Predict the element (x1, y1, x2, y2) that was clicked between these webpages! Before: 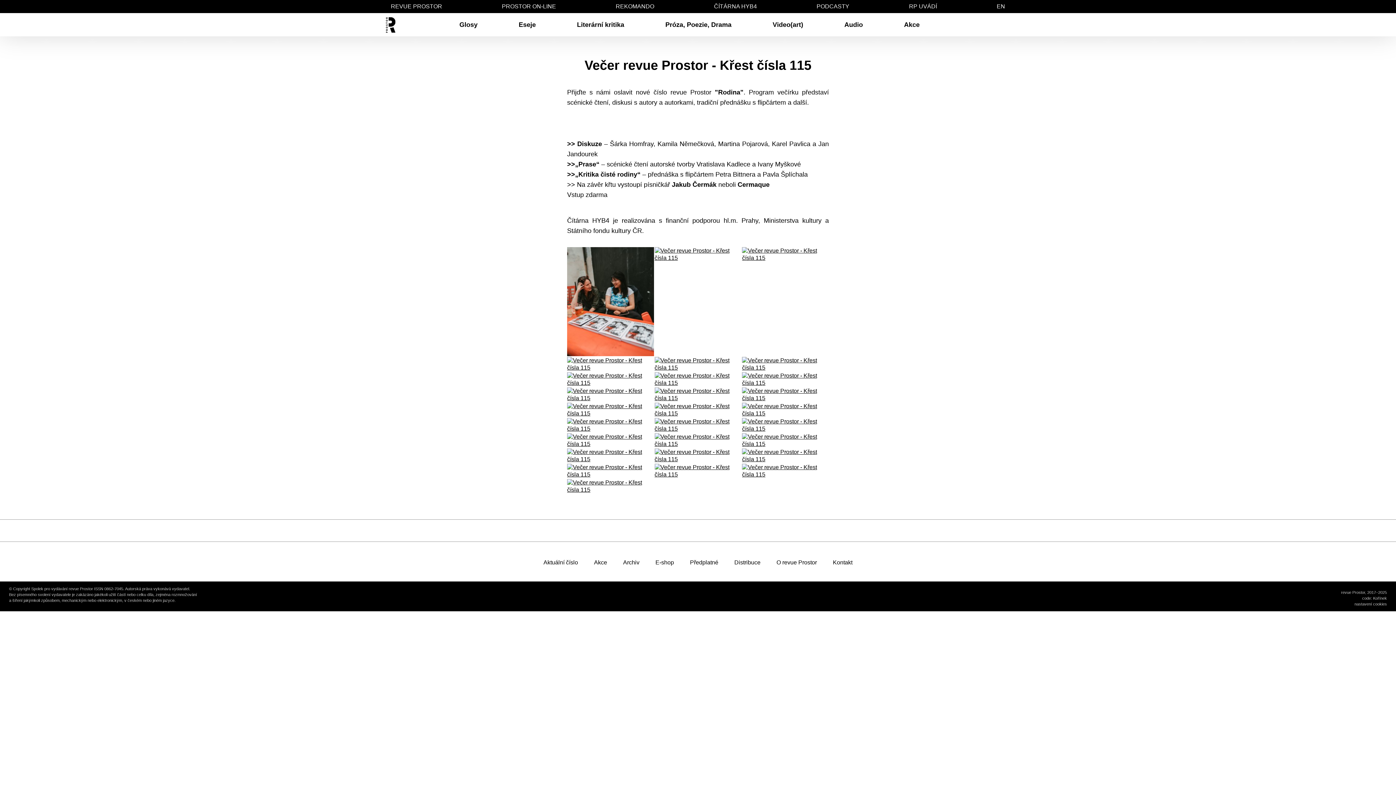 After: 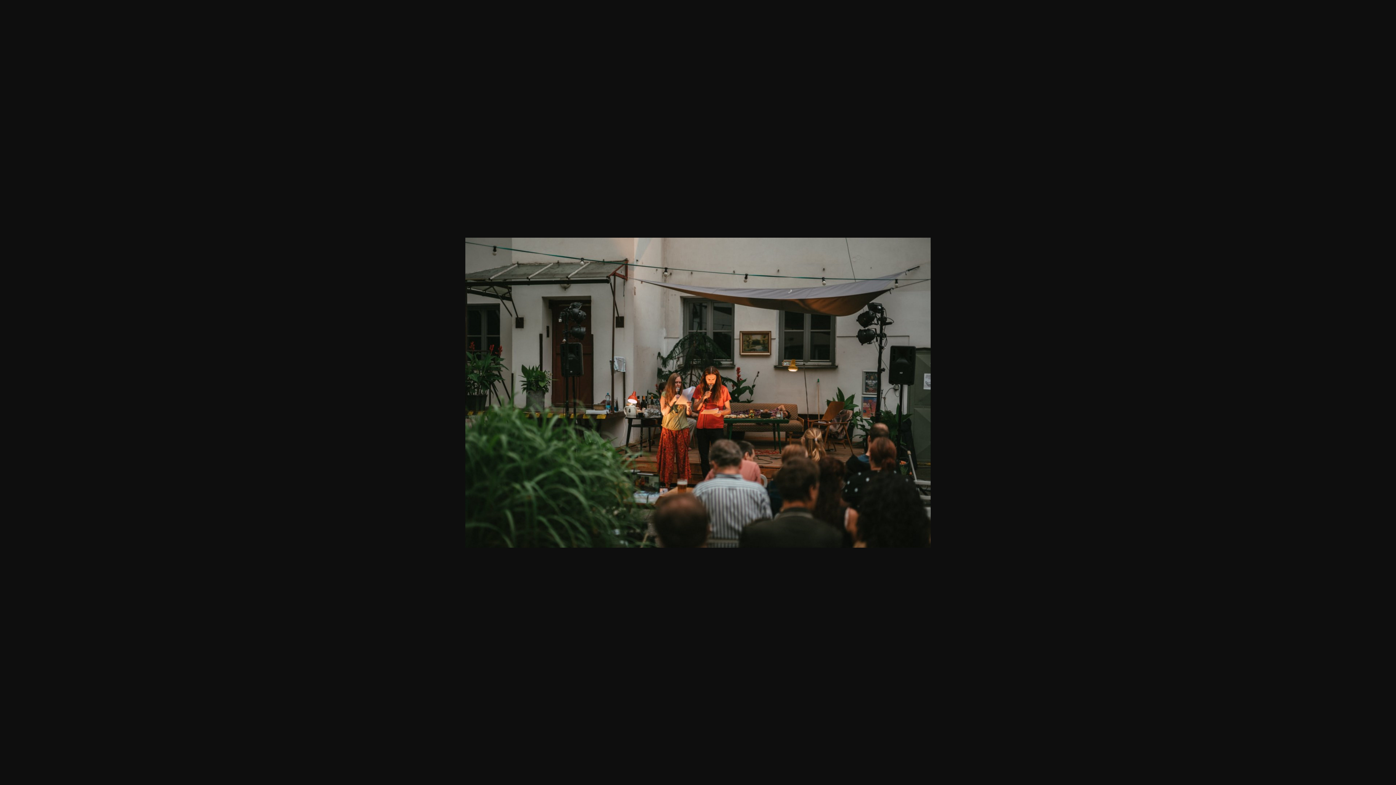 Action: bbox: (654, 247, 741, 356)